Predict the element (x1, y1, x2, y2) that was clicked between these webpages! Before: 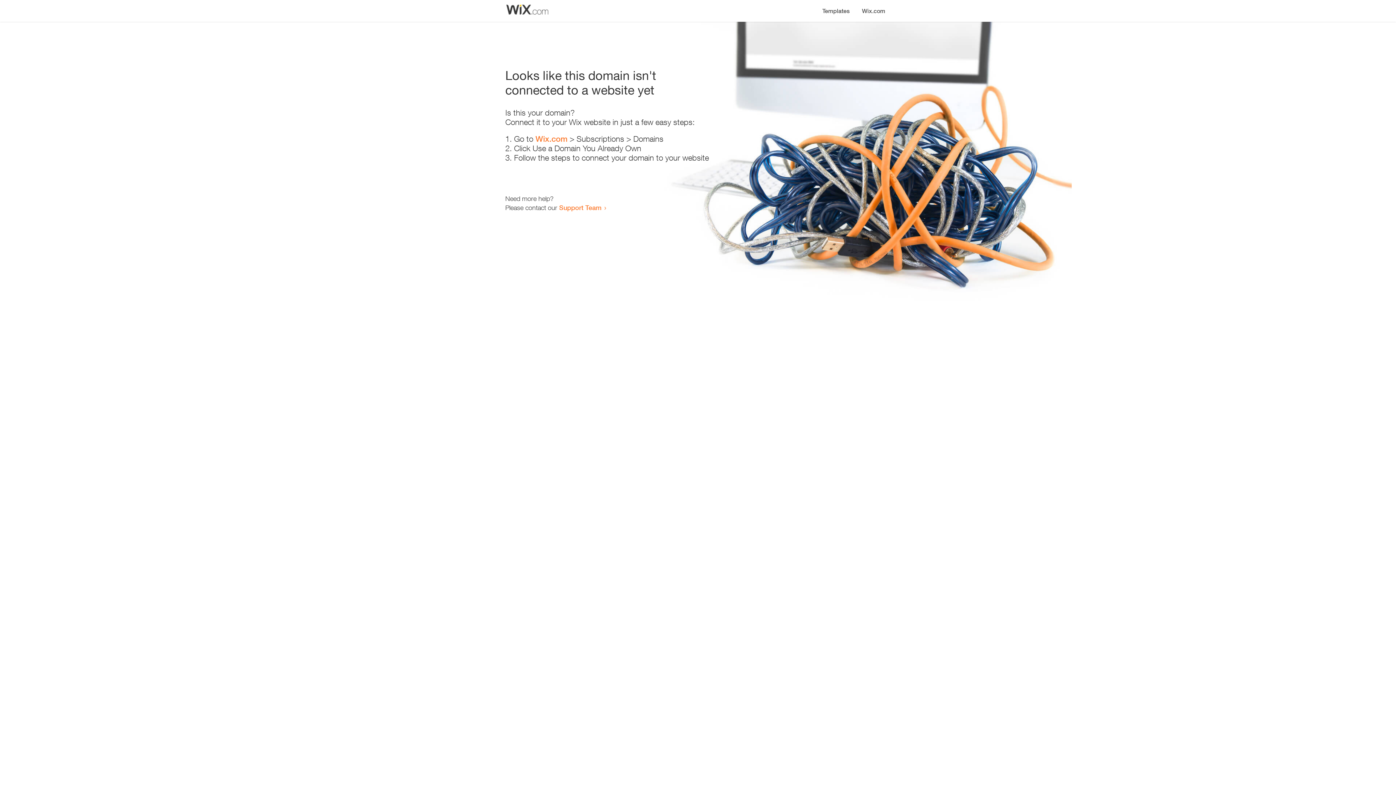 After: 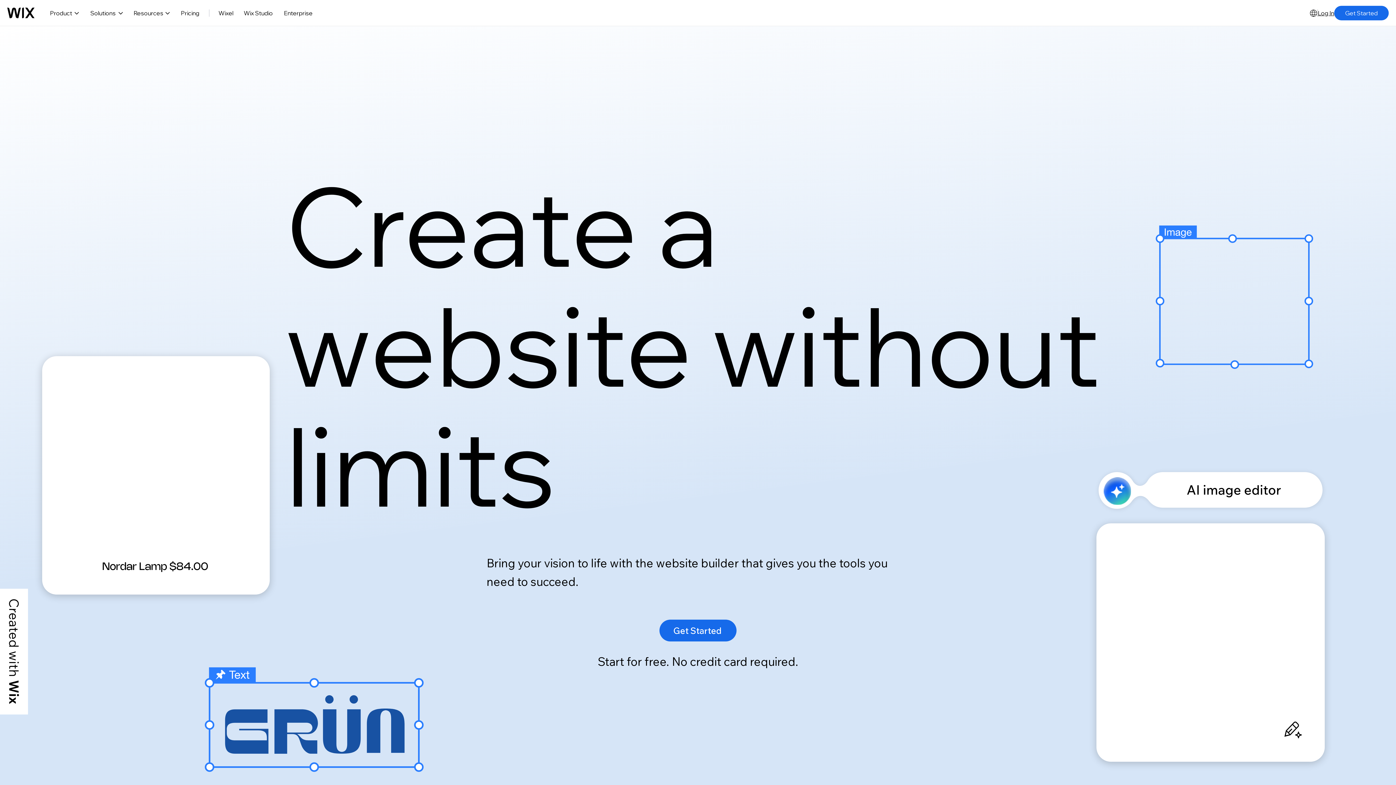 Action: bbox: (535, 134, 567, 143) label: Wix.com